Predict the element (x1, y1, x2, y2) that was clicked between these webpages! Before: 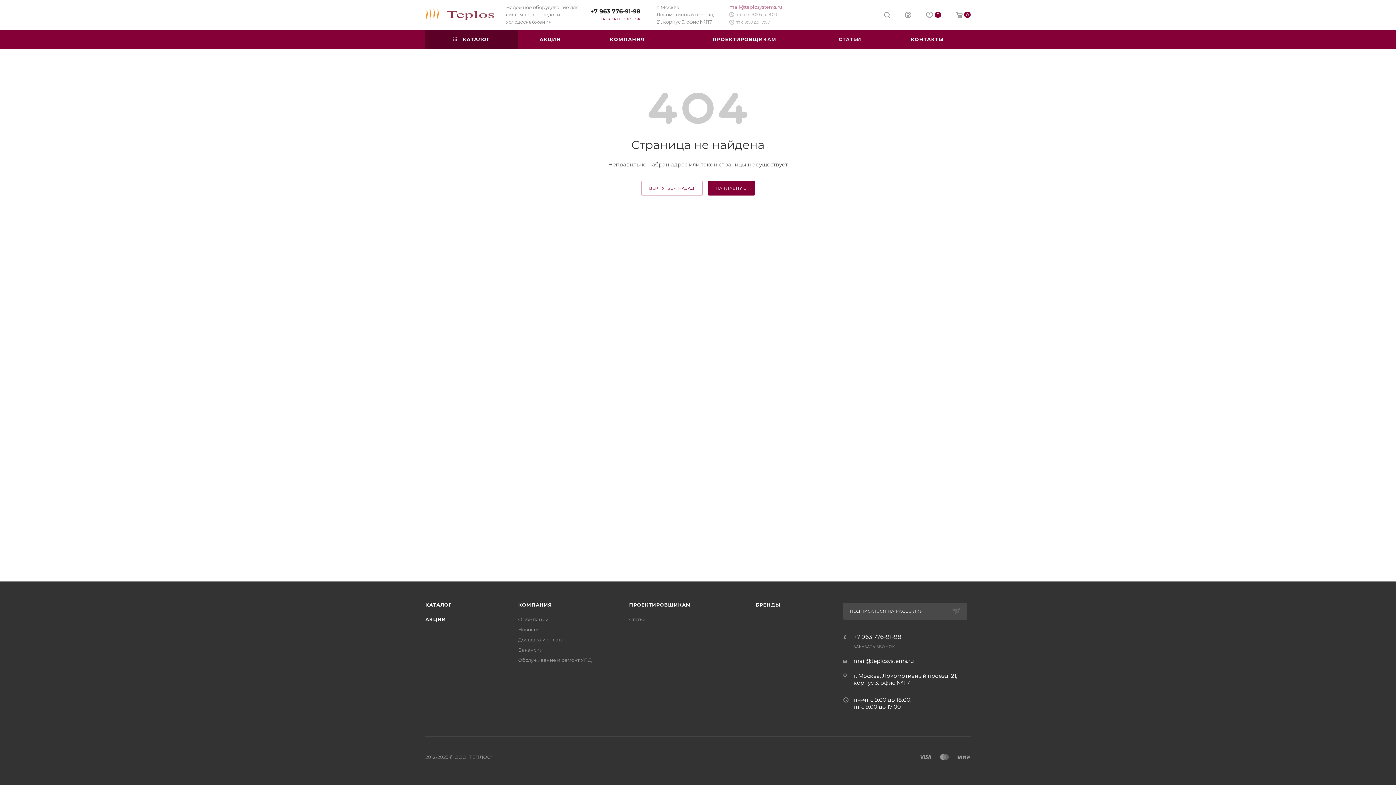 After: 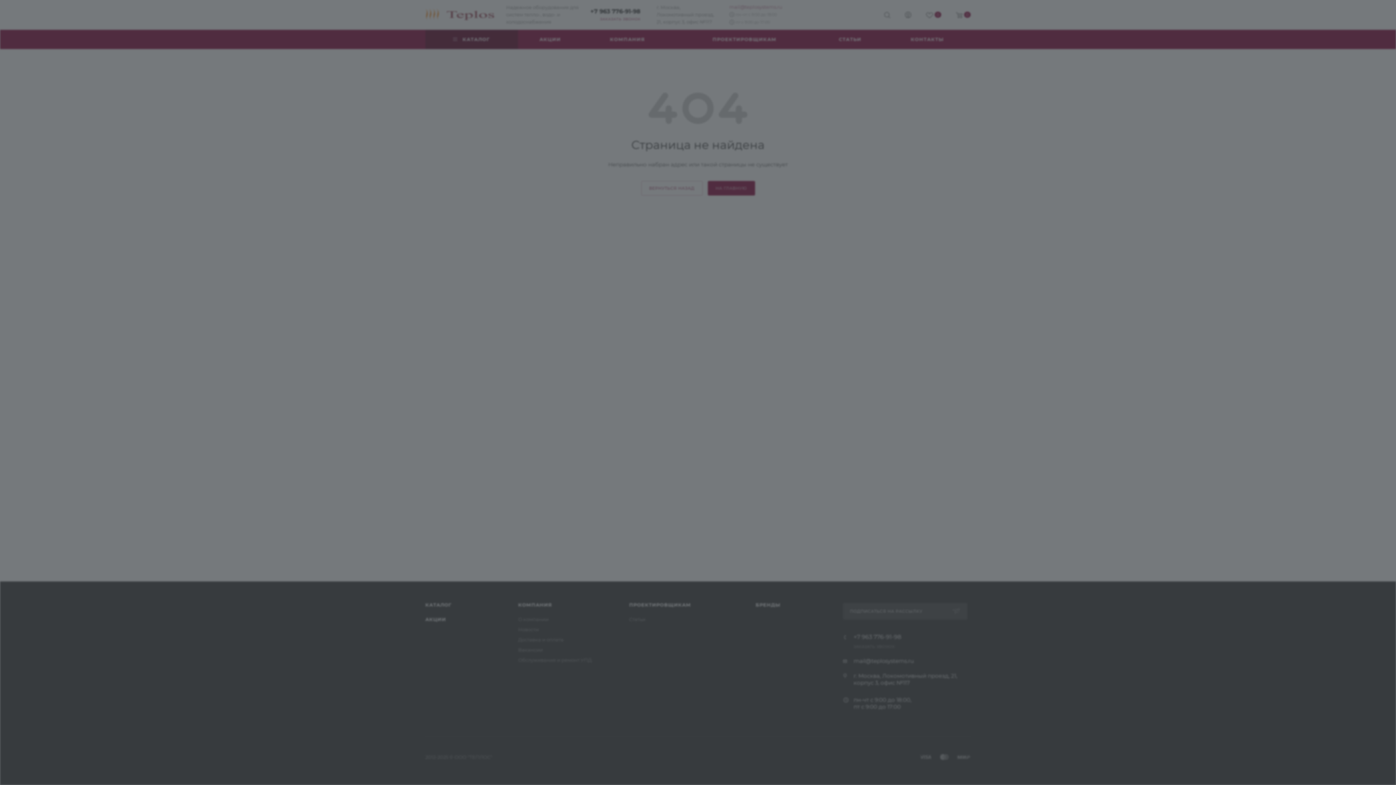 Action: bbox: (905, 11, 911, 20)